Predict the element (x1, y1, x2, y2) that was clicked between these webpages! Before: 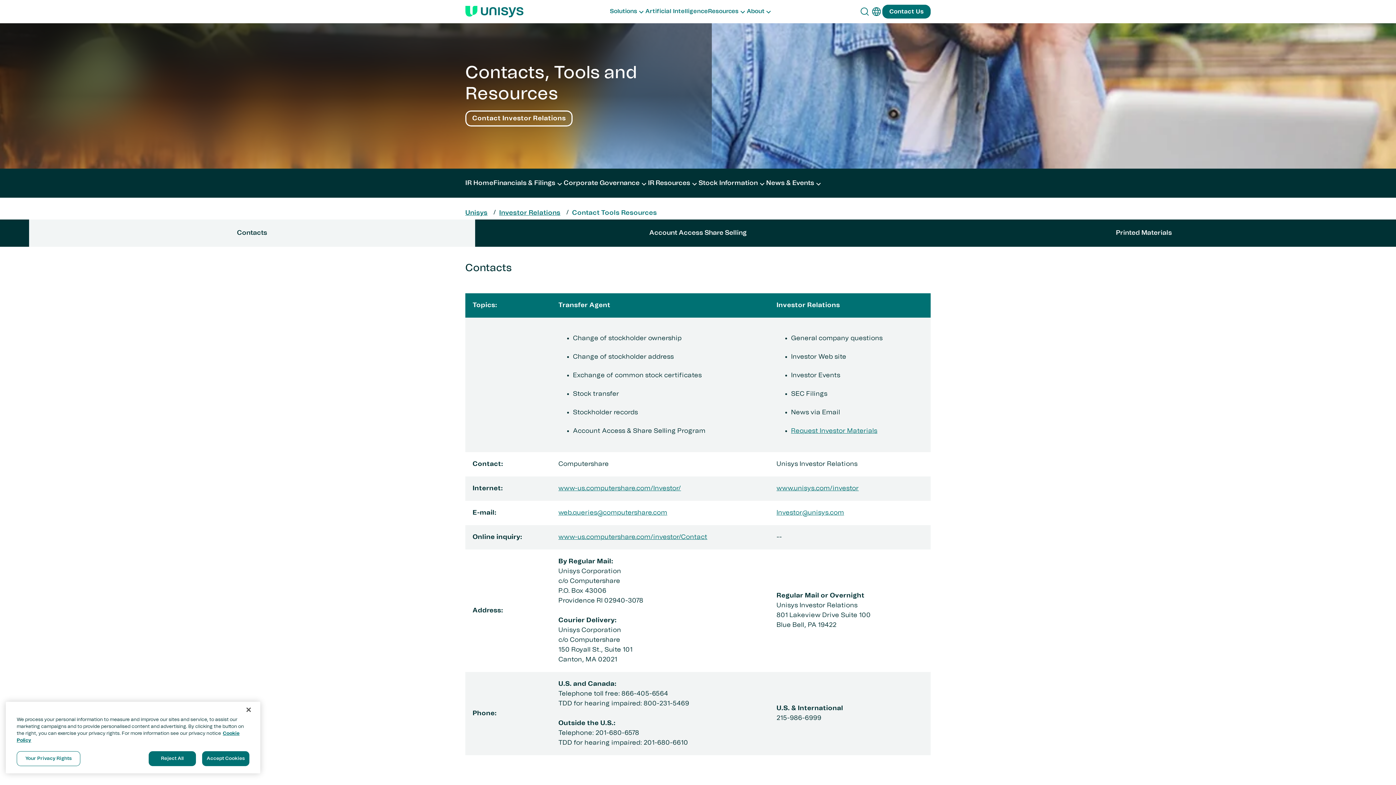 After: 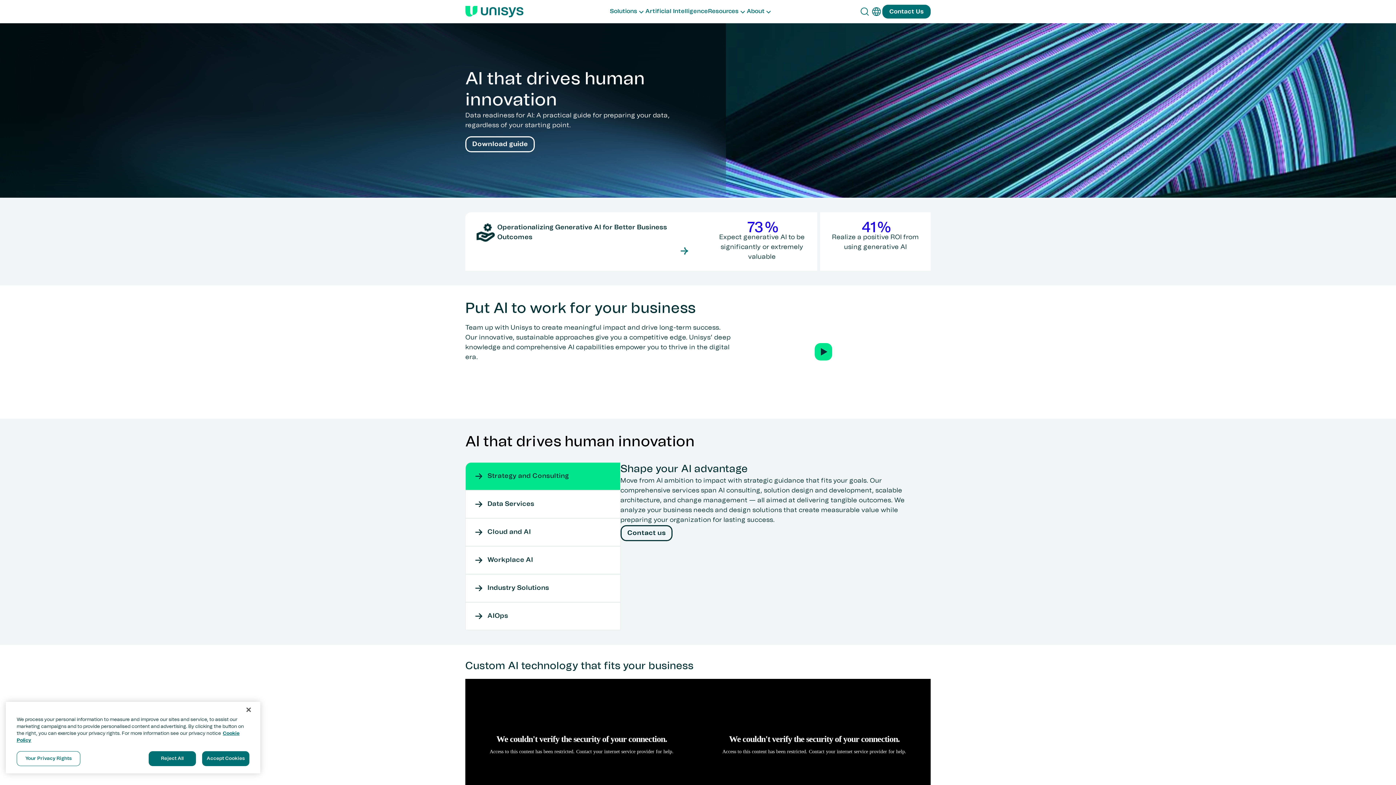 Action: label: Artificial Intelligence bbox: (645, 0, 708, 23)